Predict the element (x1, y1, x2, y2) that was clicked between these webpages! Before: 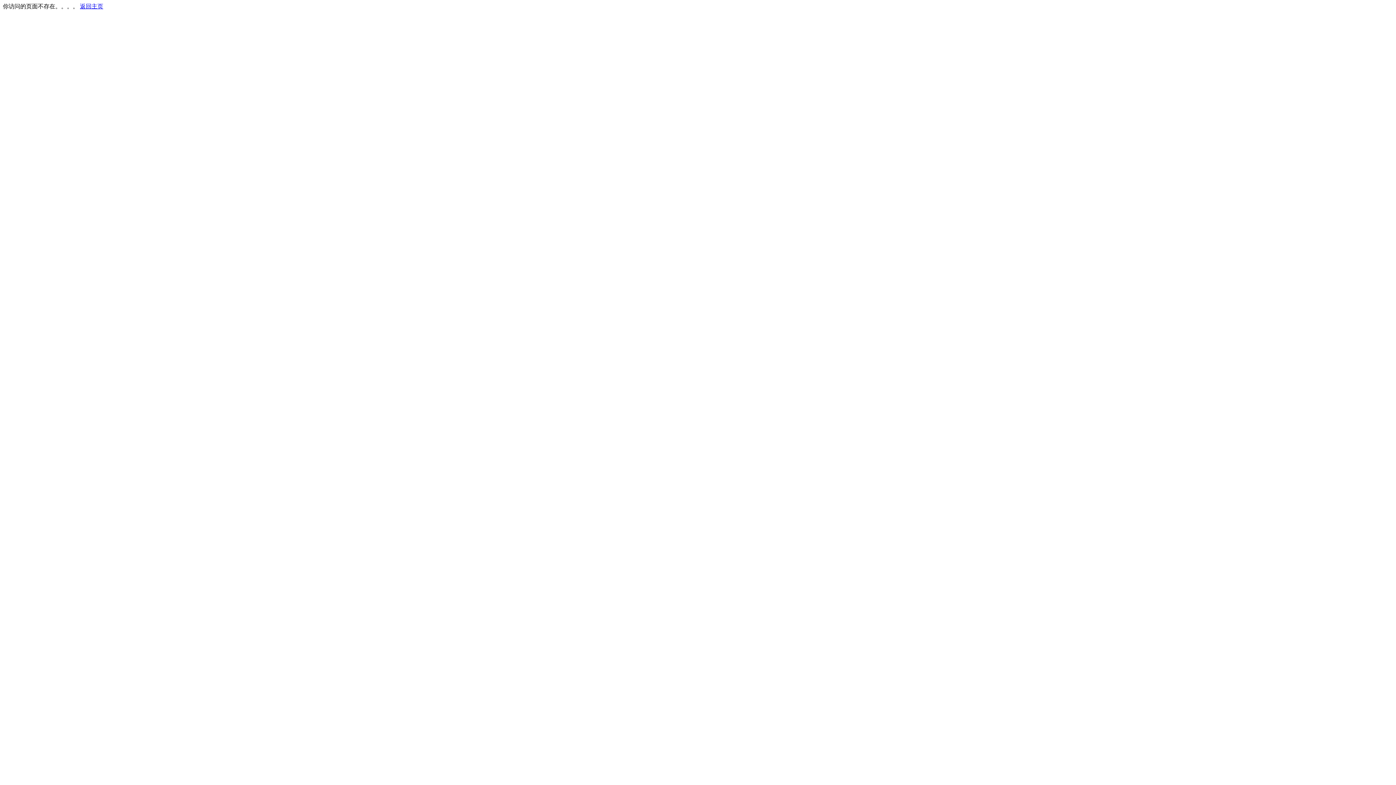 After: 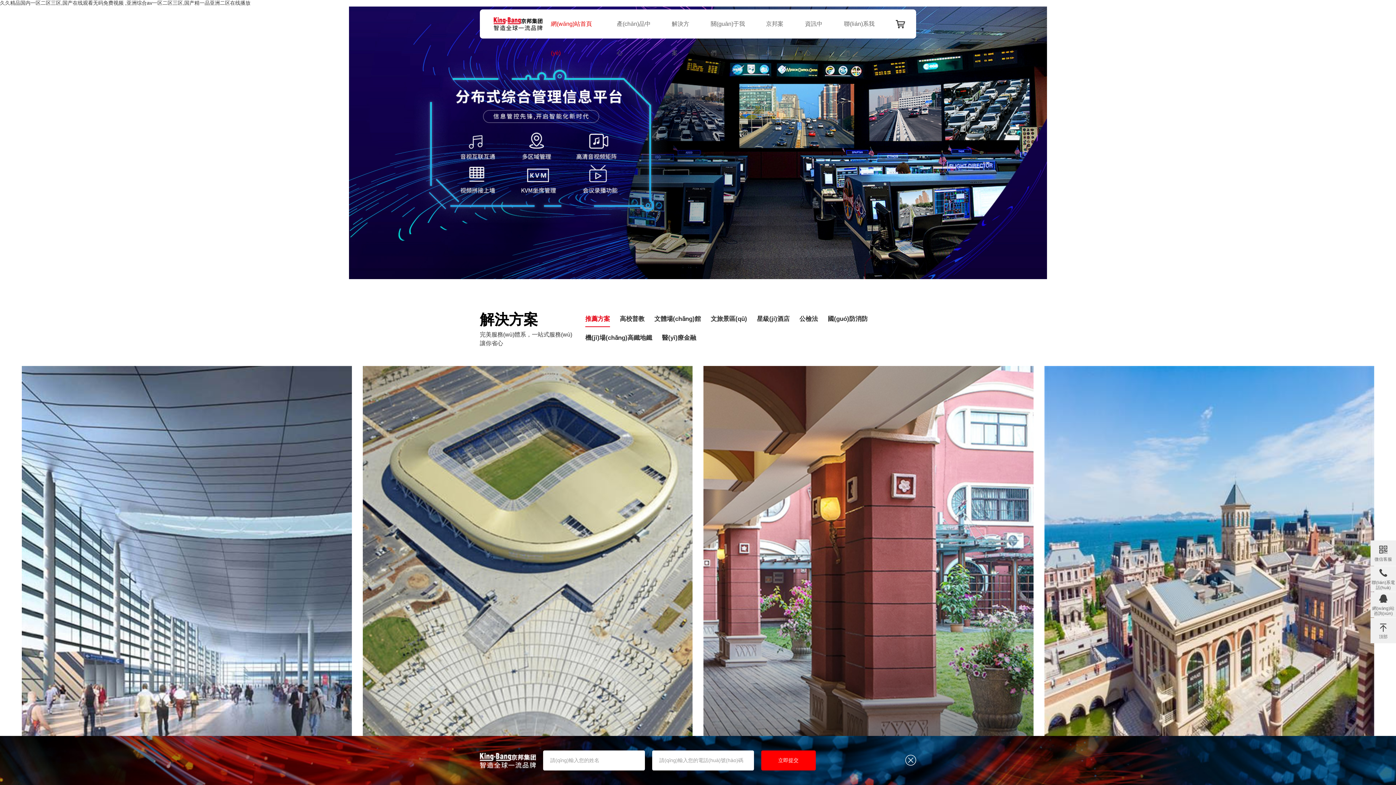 Action: label: 返回主页 bbox: (80, 3, 103, 9)